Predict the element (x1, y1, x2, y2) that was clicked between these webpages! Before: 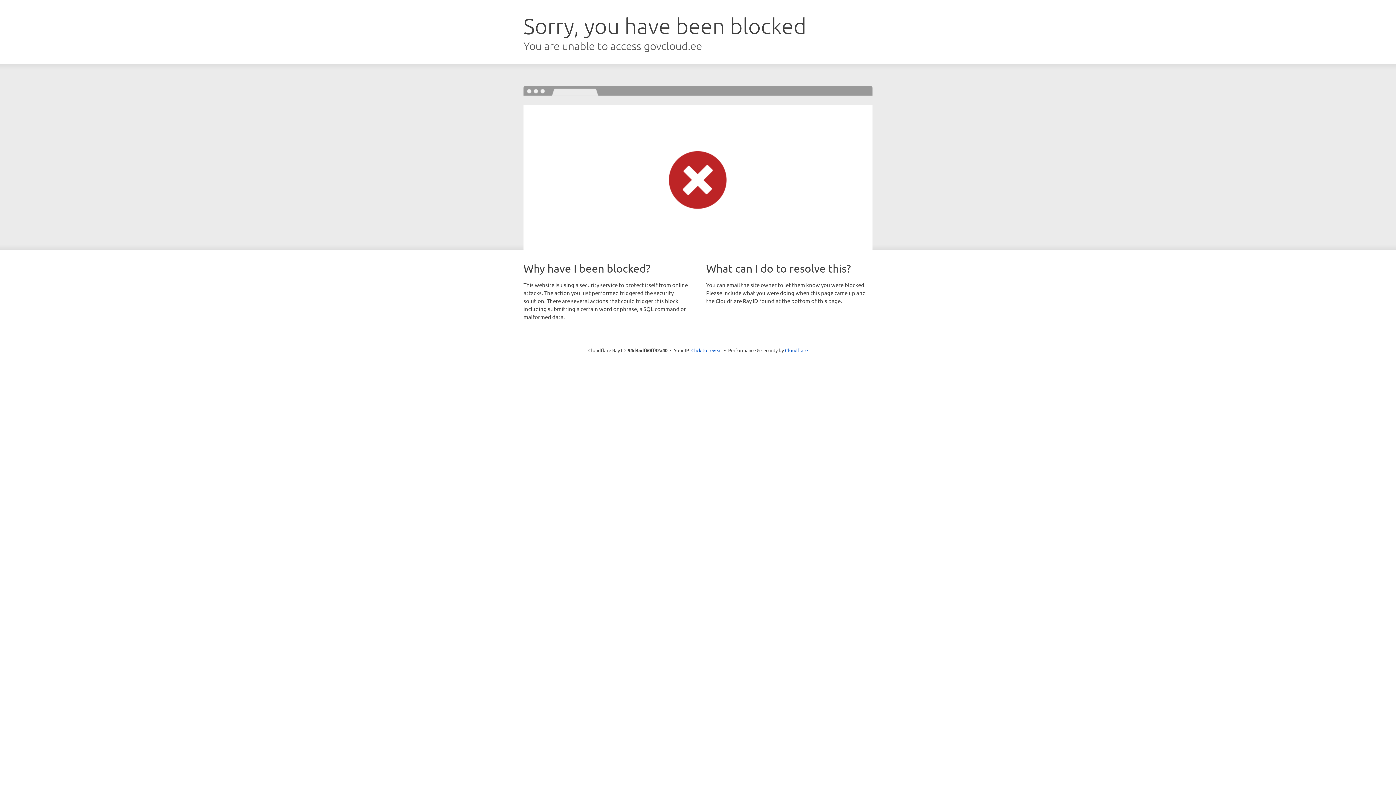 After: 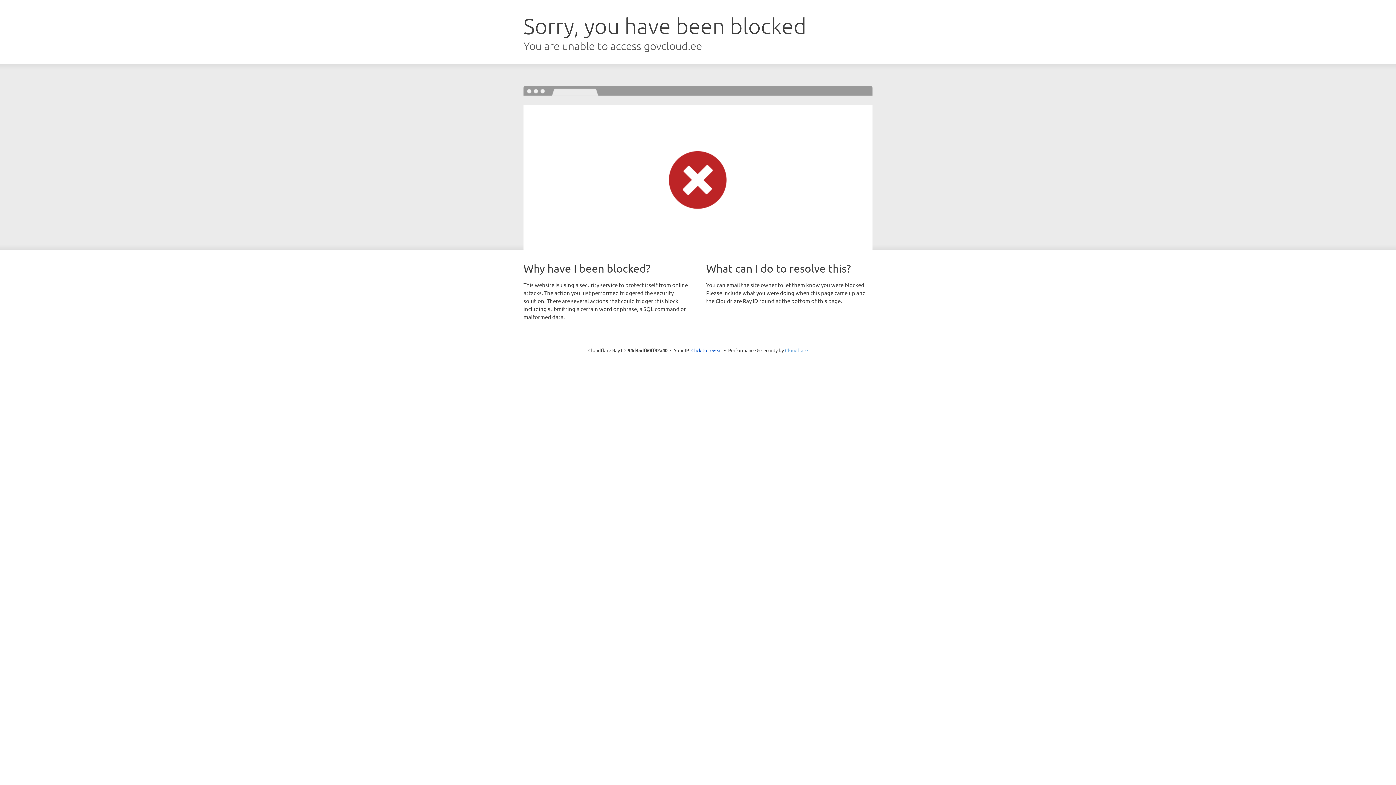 Action: bbox: (785, 347, 808, 353) label: Cloudflare